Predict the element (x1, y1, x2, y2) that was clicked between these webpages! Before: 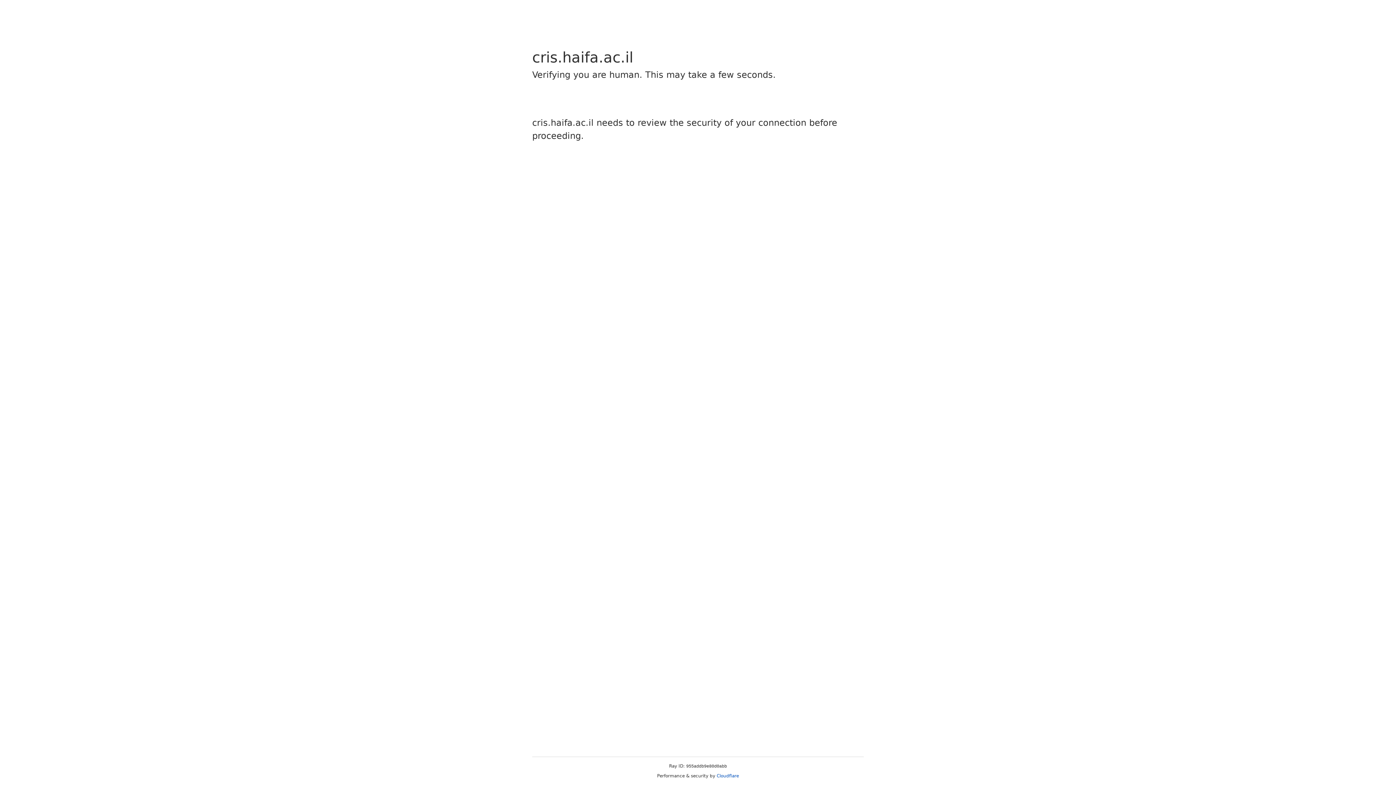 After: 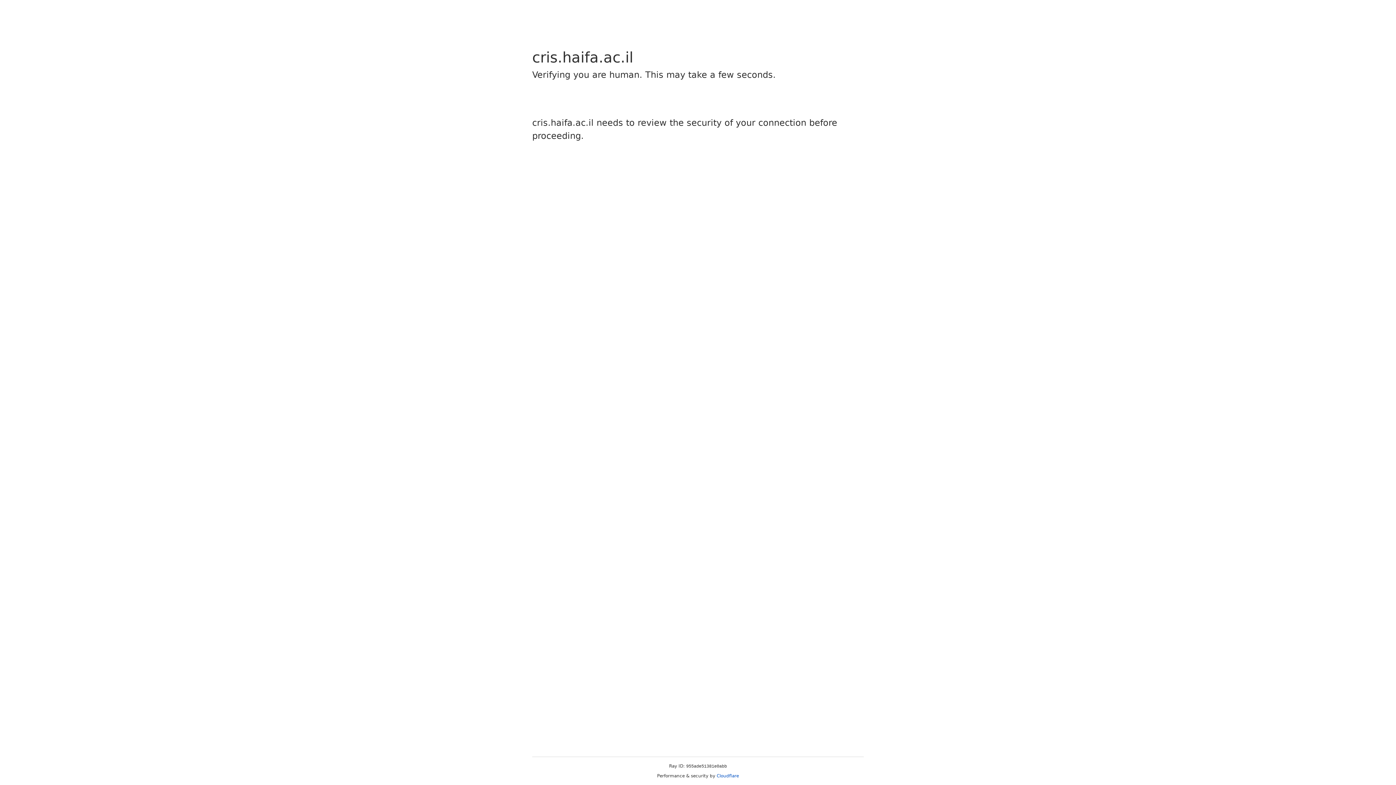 Action: bbox: (716, 773, 739, 778) label: Cloudflare